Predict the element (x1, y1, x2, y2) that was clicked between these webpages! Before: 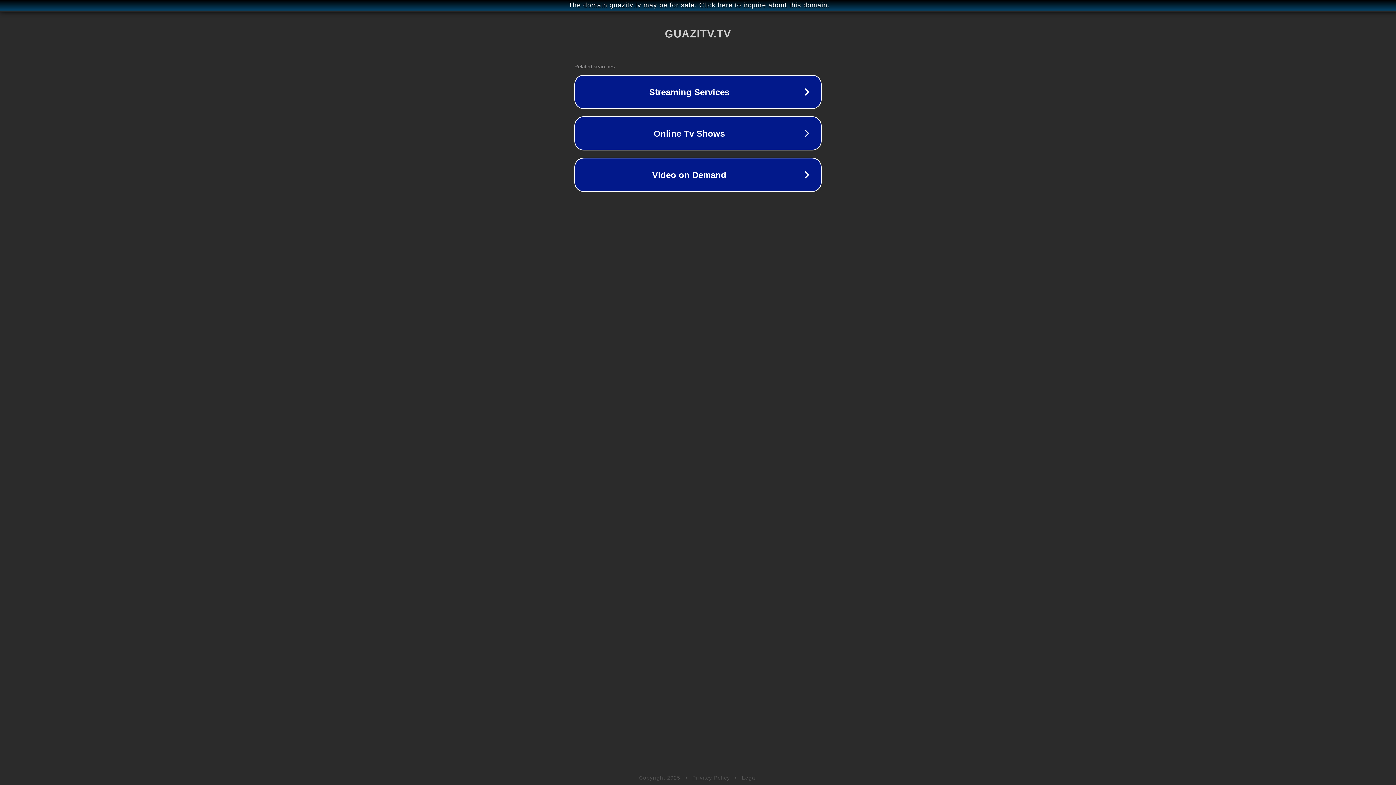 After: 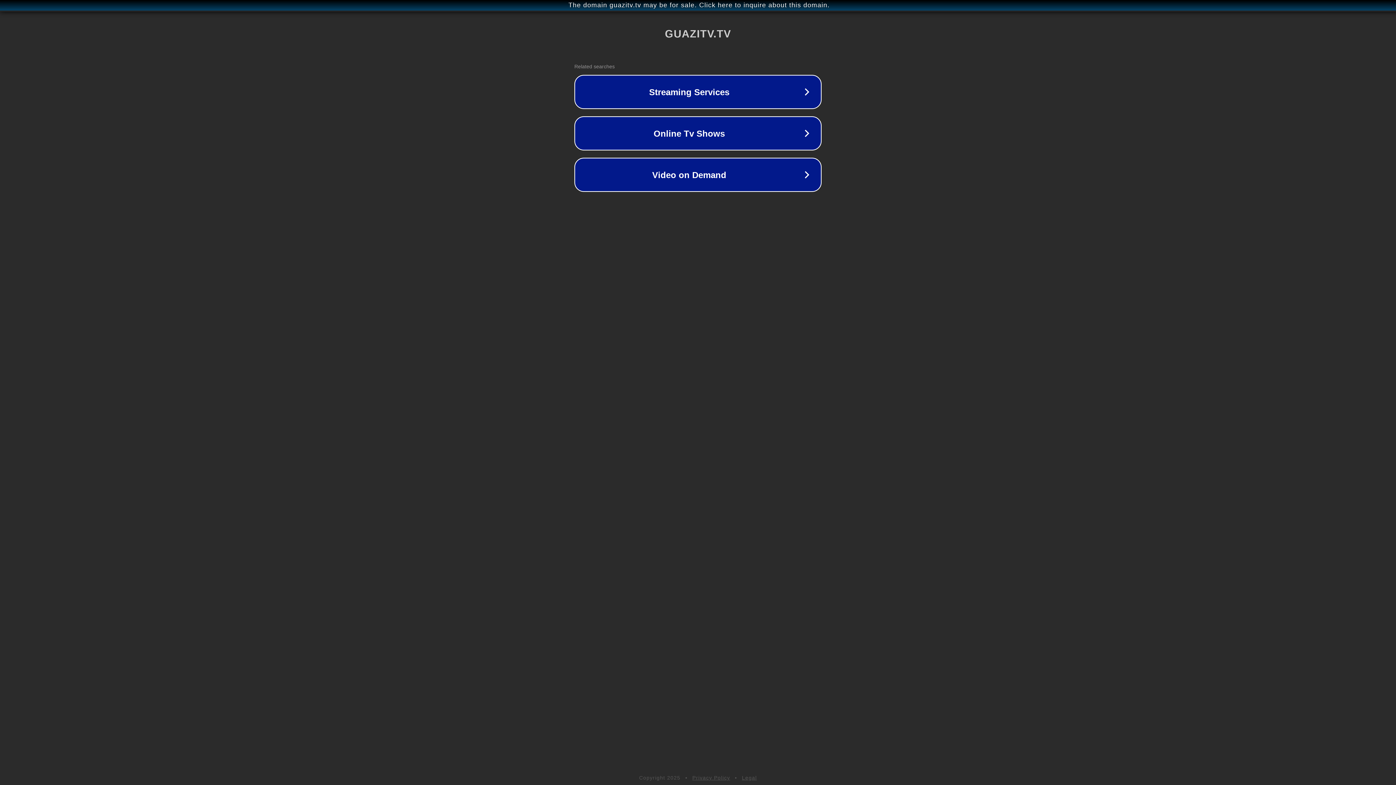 Action: bbox: (692, 775, 730, 781) label: Privacy Policy